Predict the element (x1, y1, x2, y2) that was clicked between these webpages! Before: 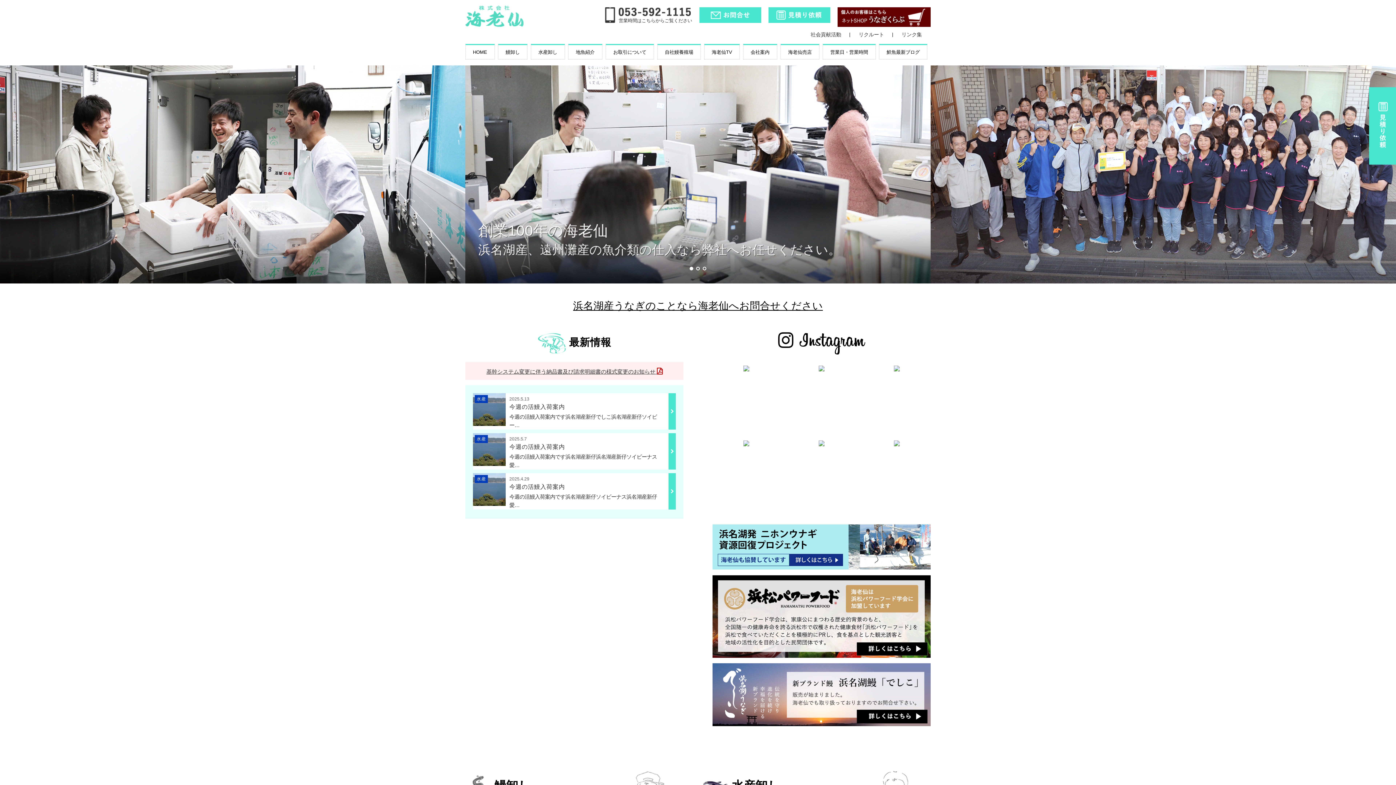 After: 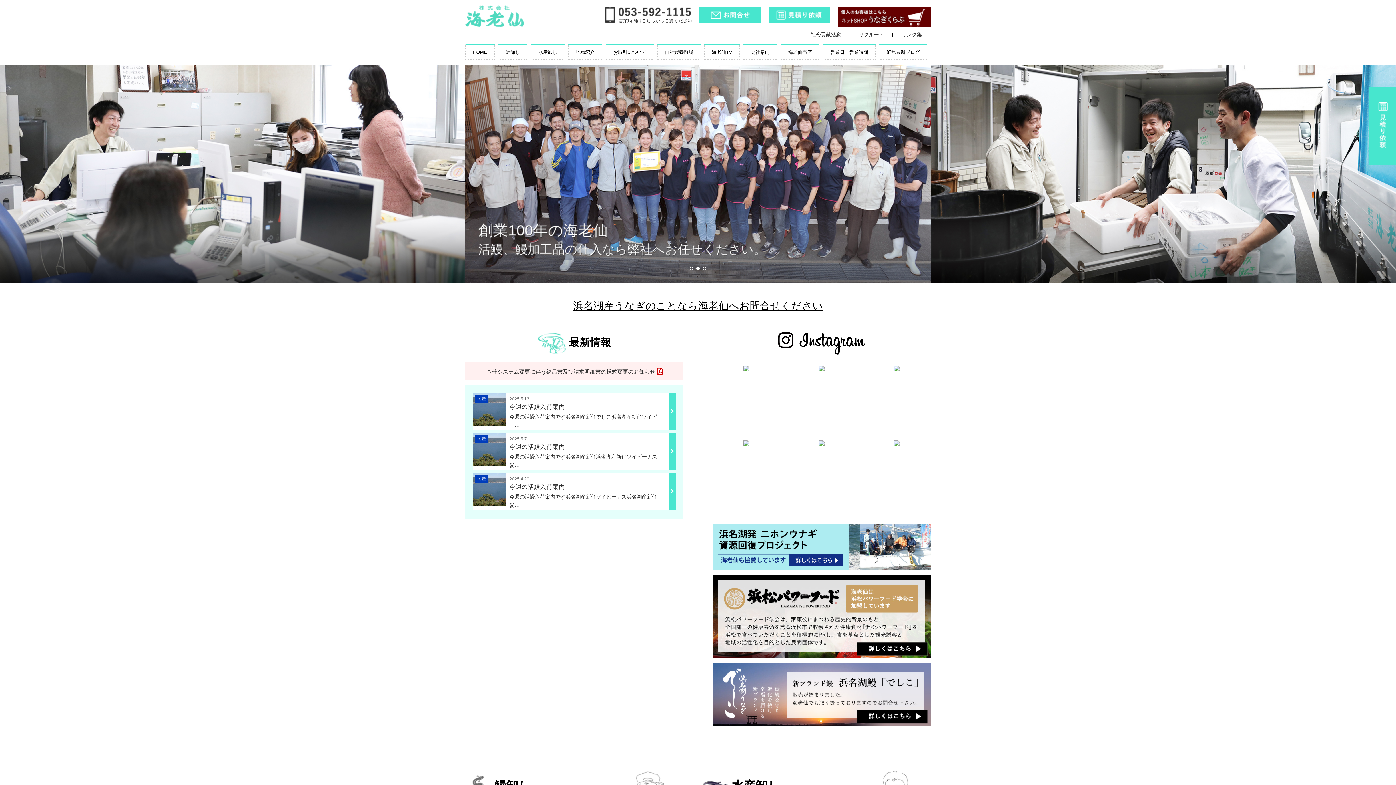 Action: bbox: (465, 5, 538, 26)